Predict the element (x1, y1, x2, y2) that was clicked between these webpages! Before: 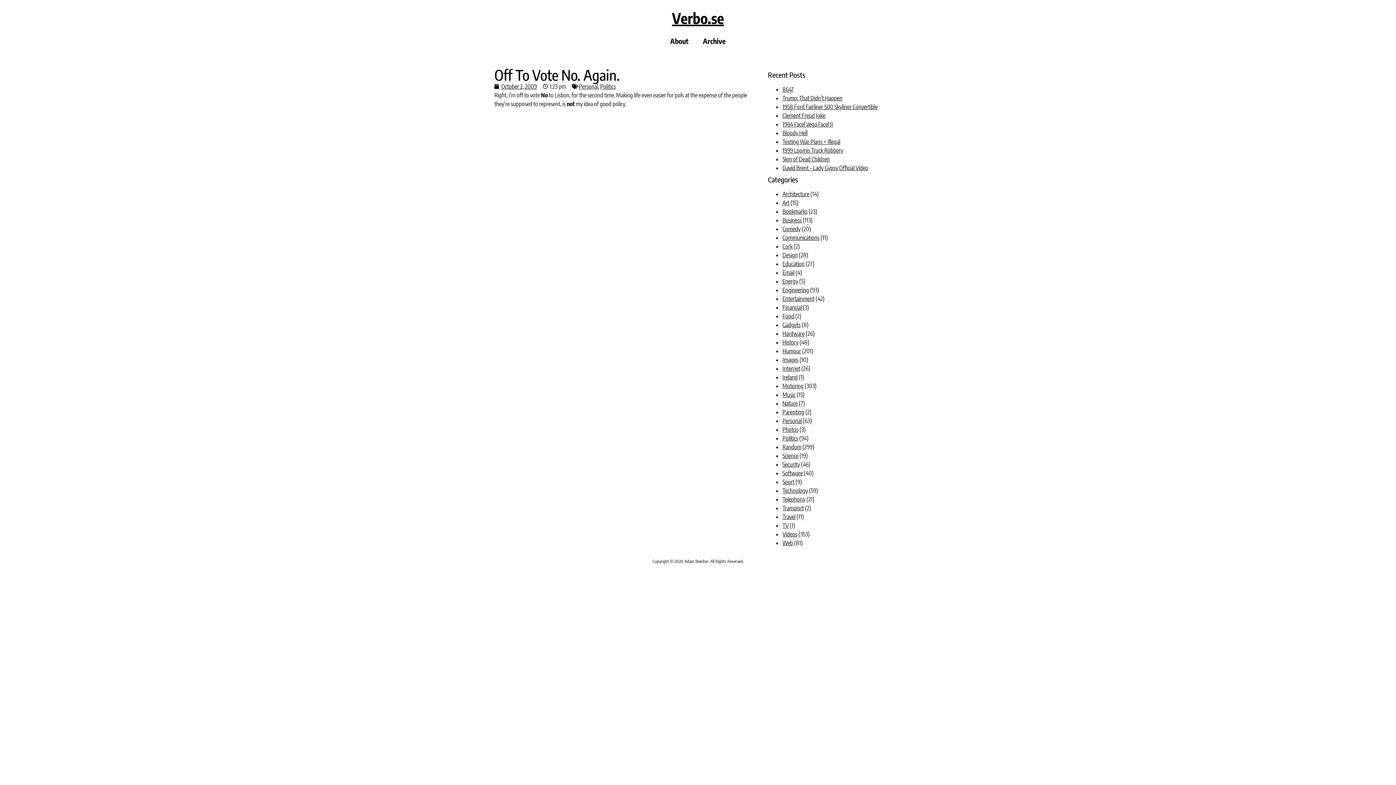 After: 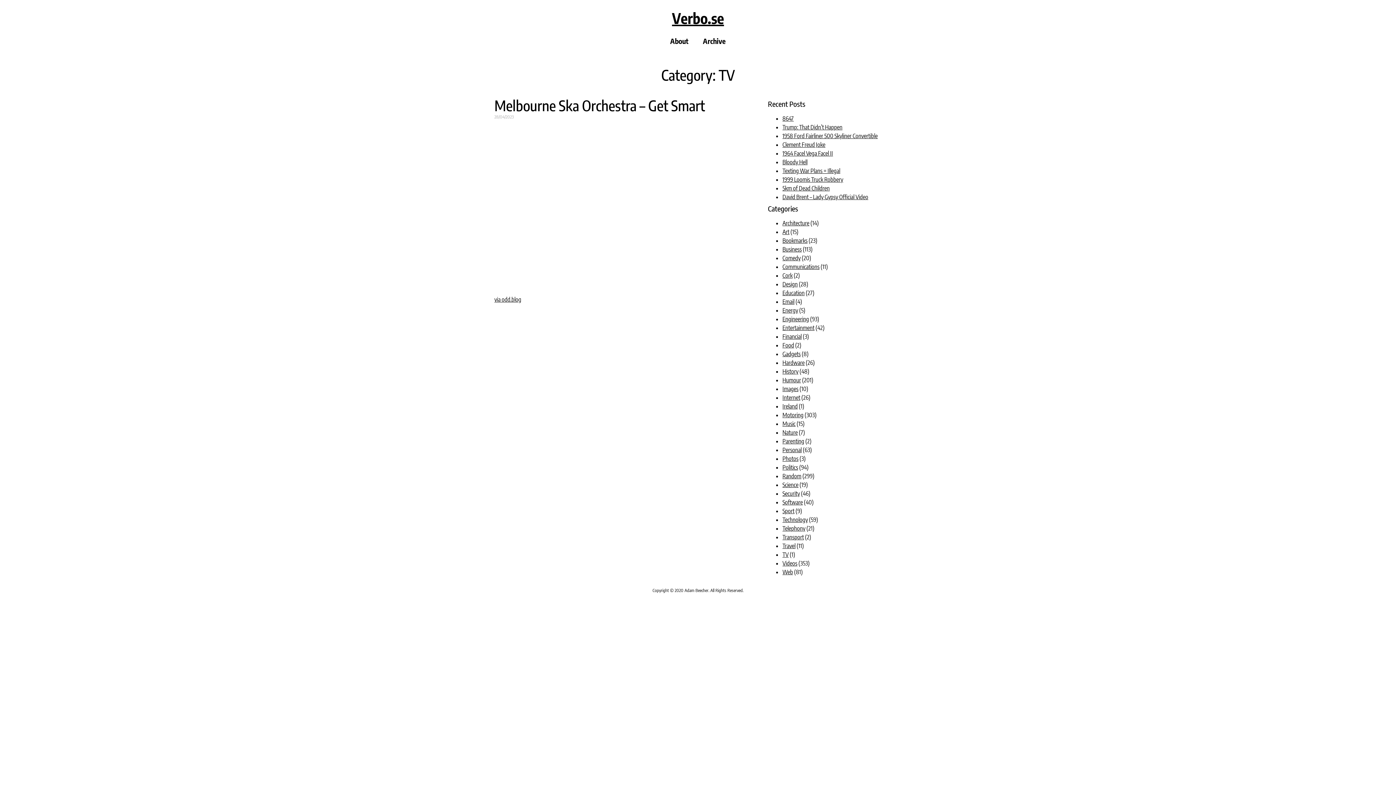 Action: label: TV bbox: (782, 522, 788, 529)